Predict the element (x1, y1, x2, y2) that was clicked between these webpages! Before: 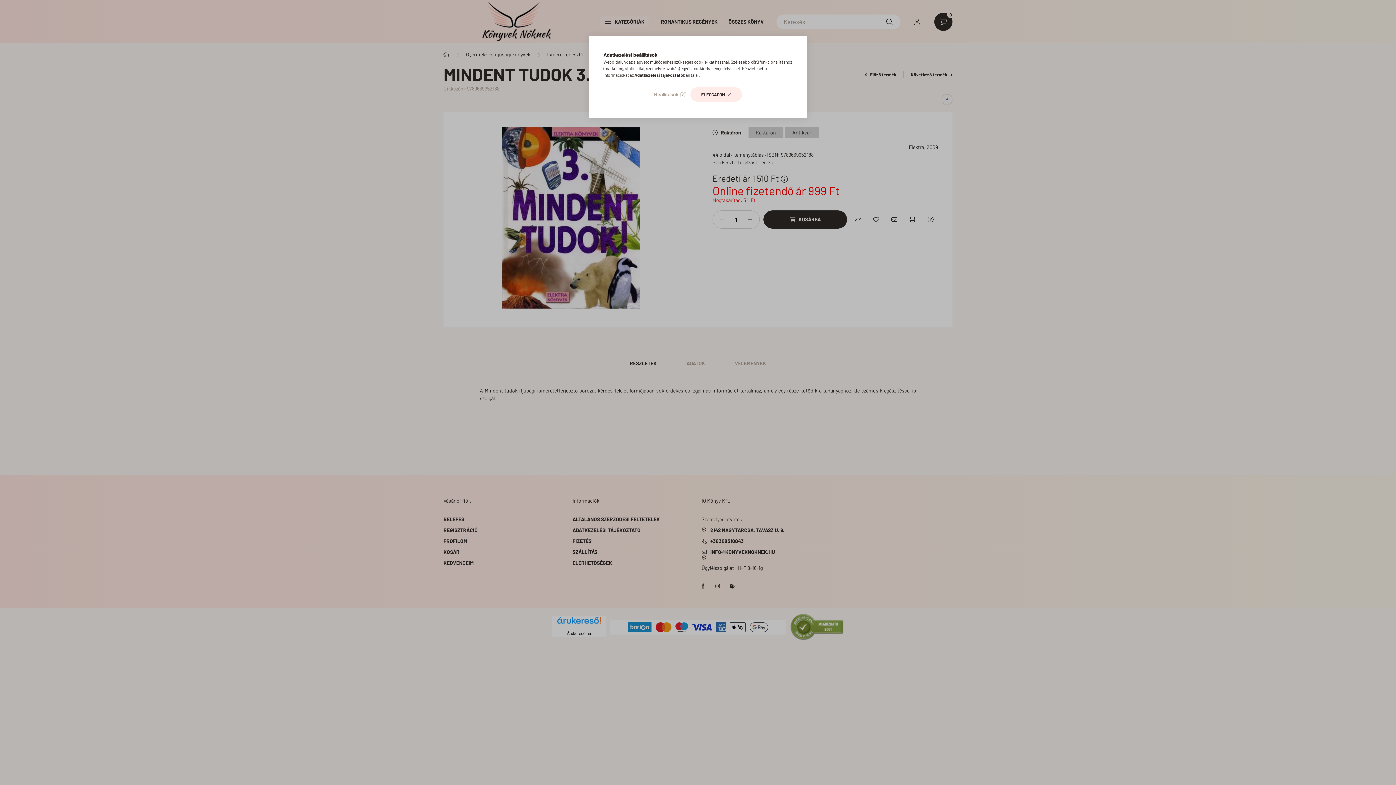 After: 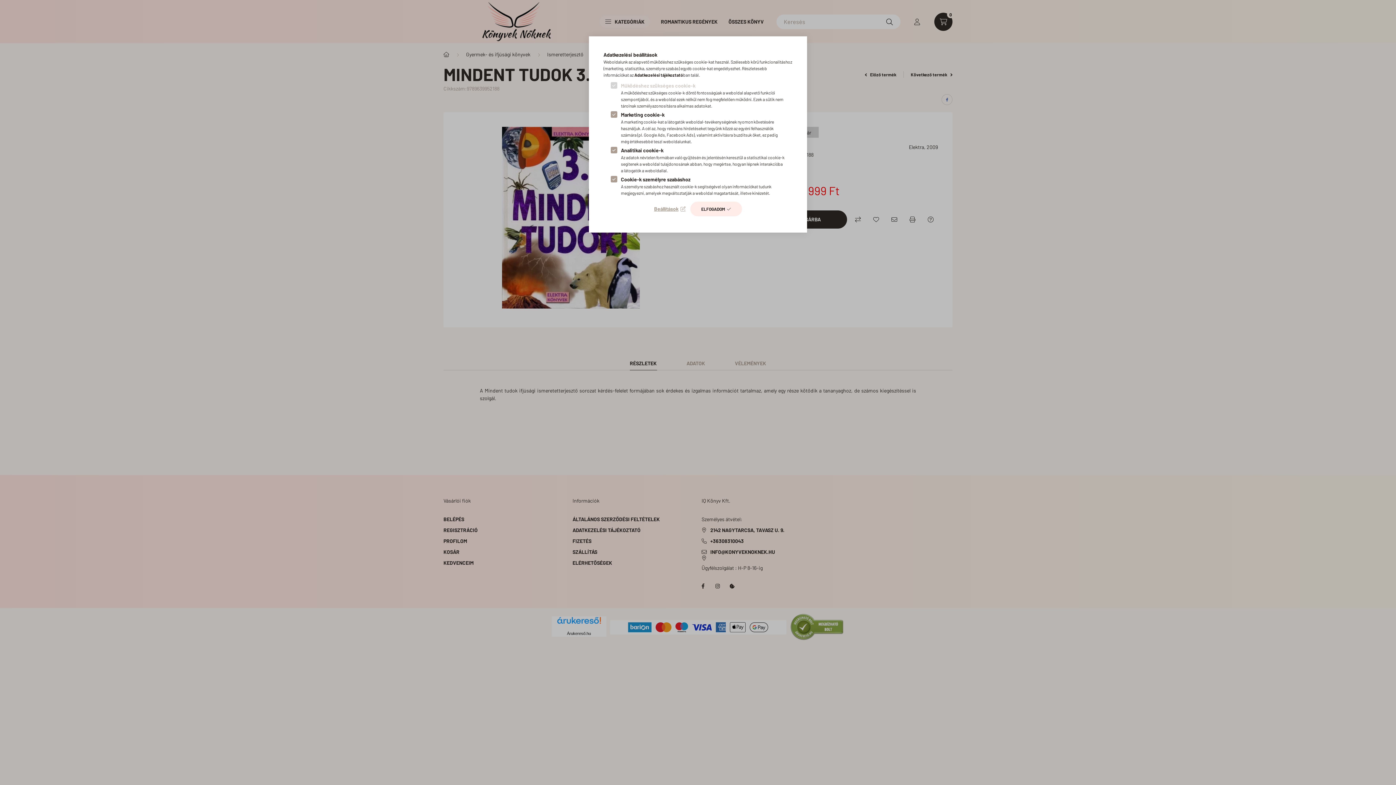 Action: label: Beállítások bbox: (654, 89, 685, 99)